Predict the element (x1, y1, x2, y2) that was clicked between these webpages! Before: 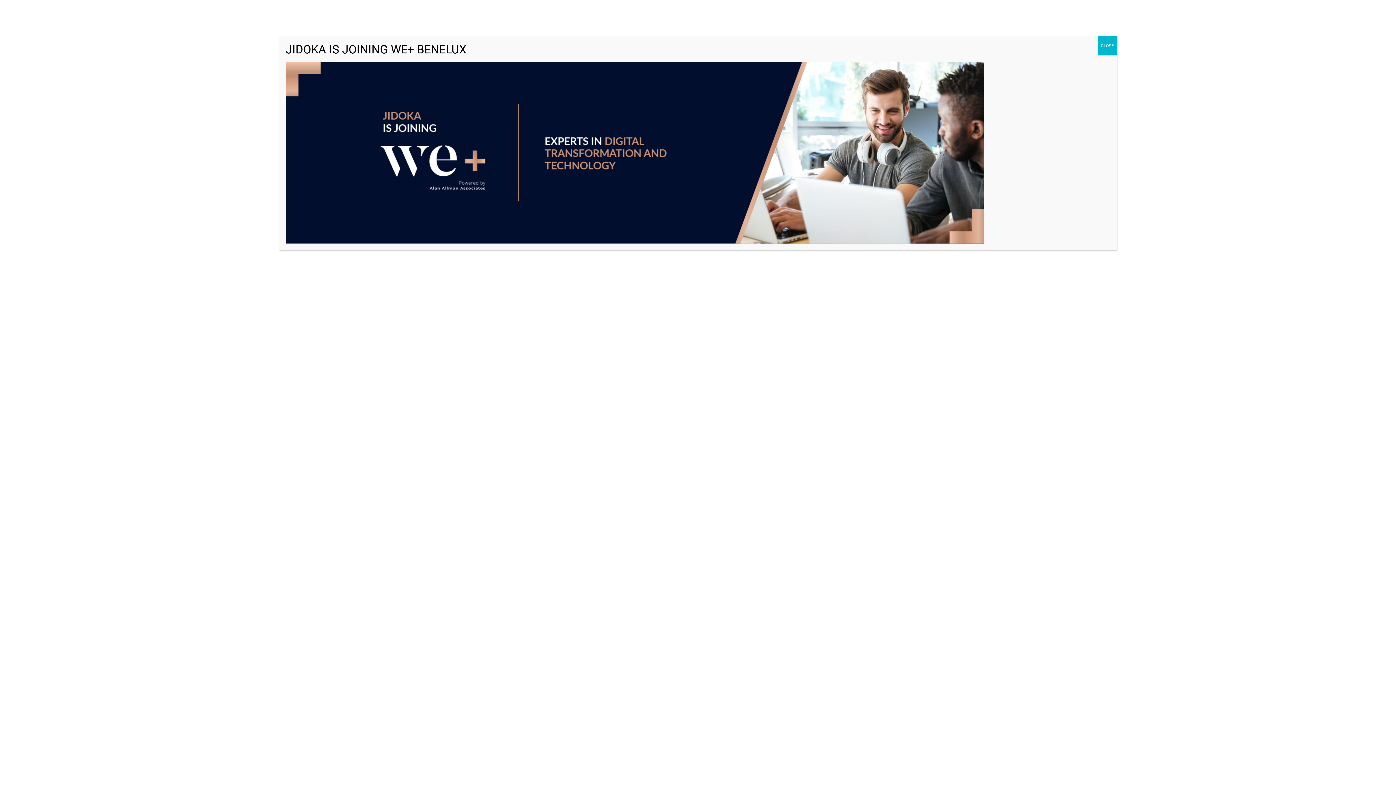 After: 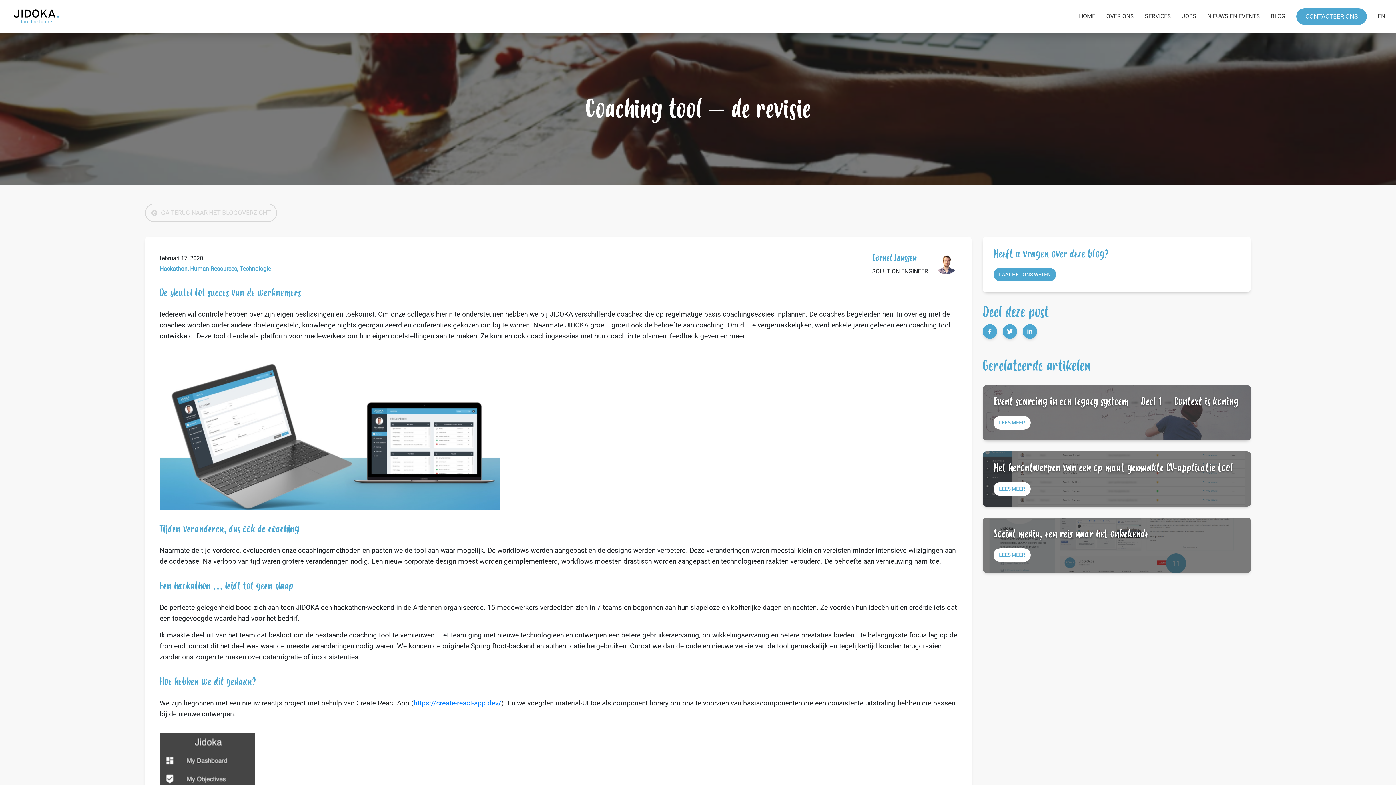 Action: bbox: (1098, 36, 1117, 55) label: Close